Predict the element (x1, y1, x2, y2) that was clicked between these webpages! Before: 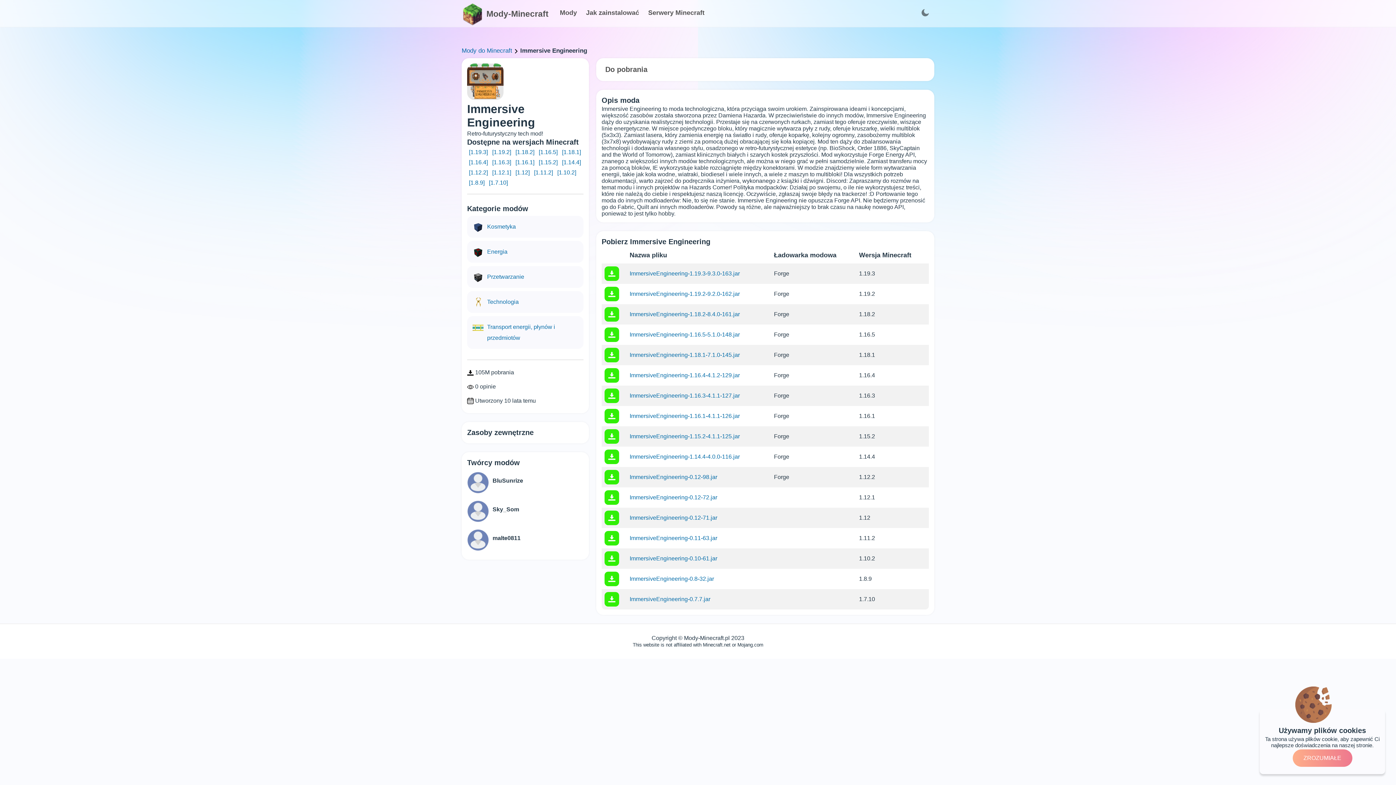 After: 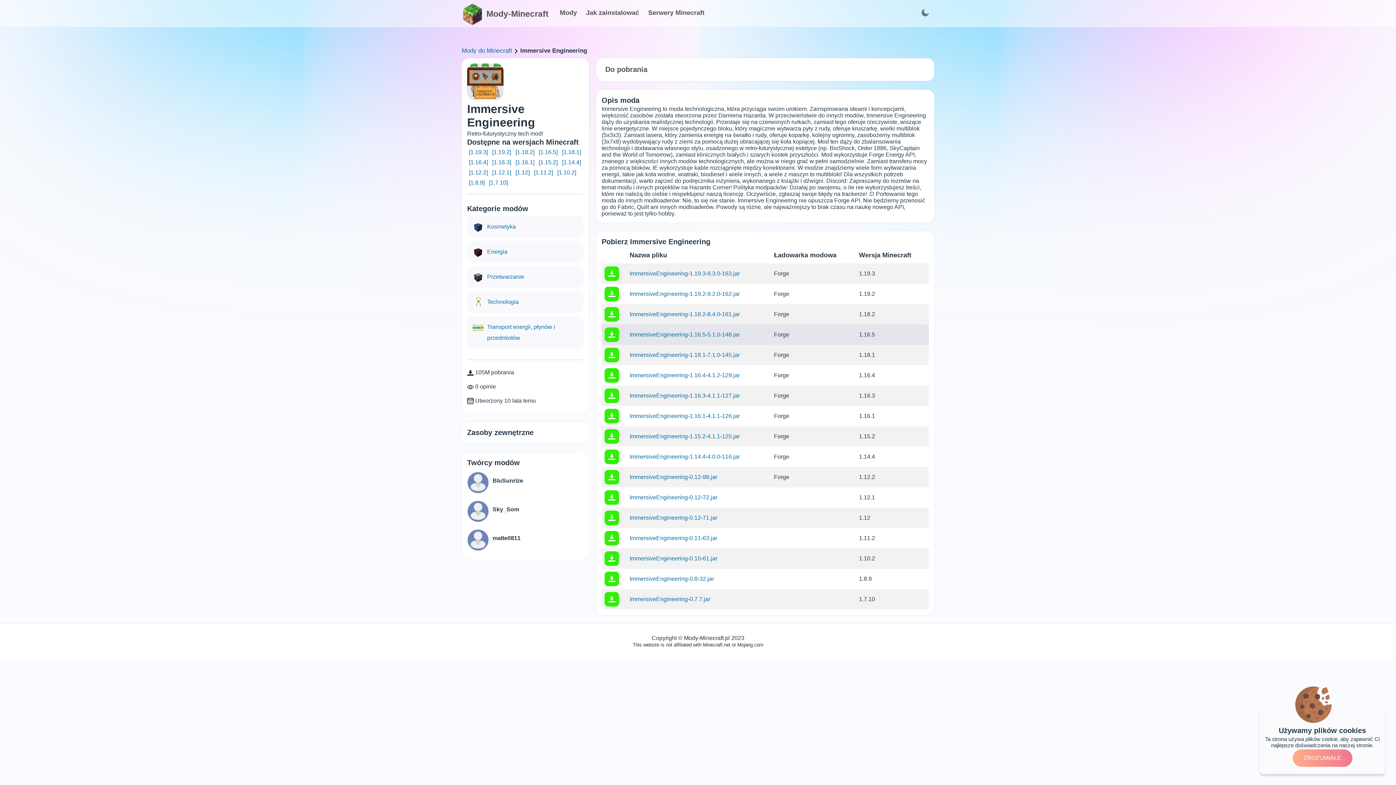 Action: bbox: (604, 327, 624, 342)